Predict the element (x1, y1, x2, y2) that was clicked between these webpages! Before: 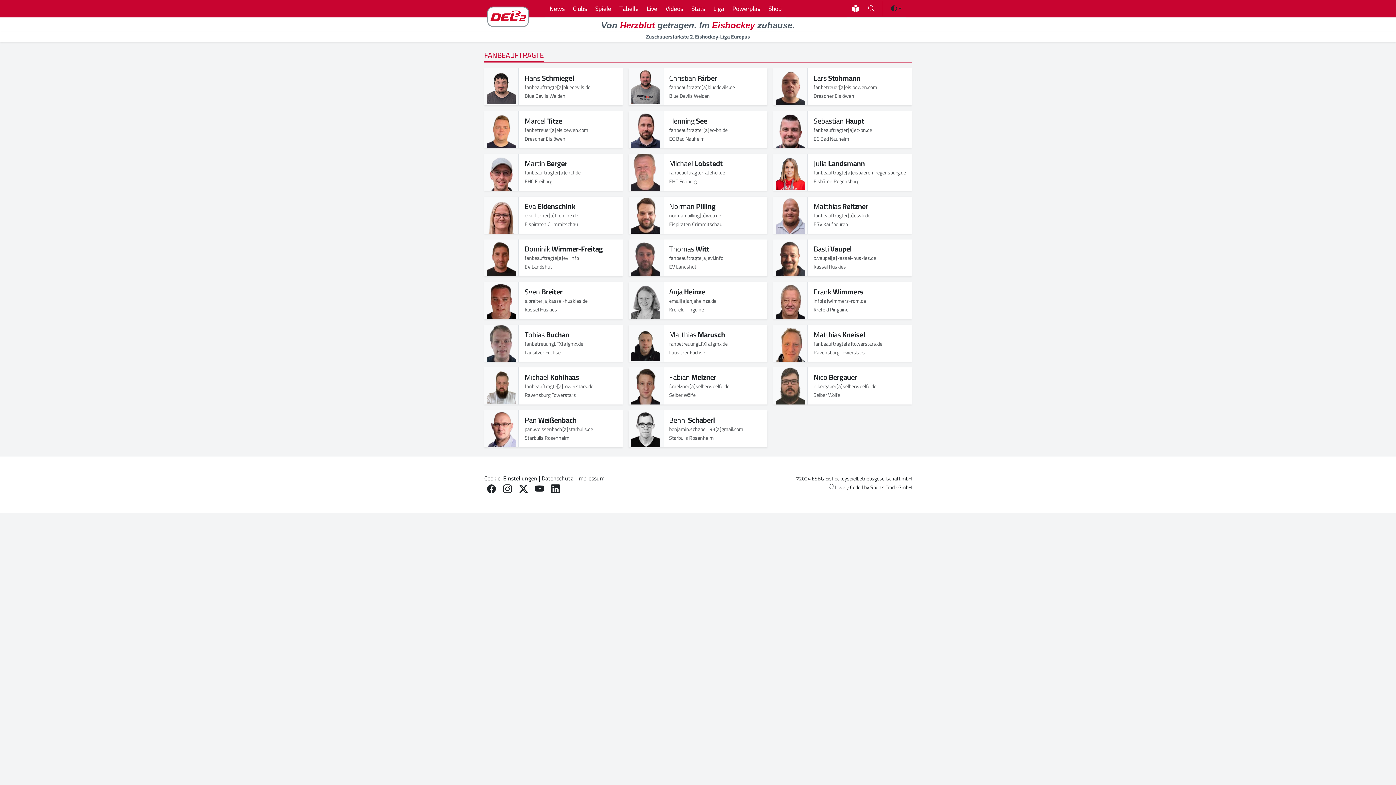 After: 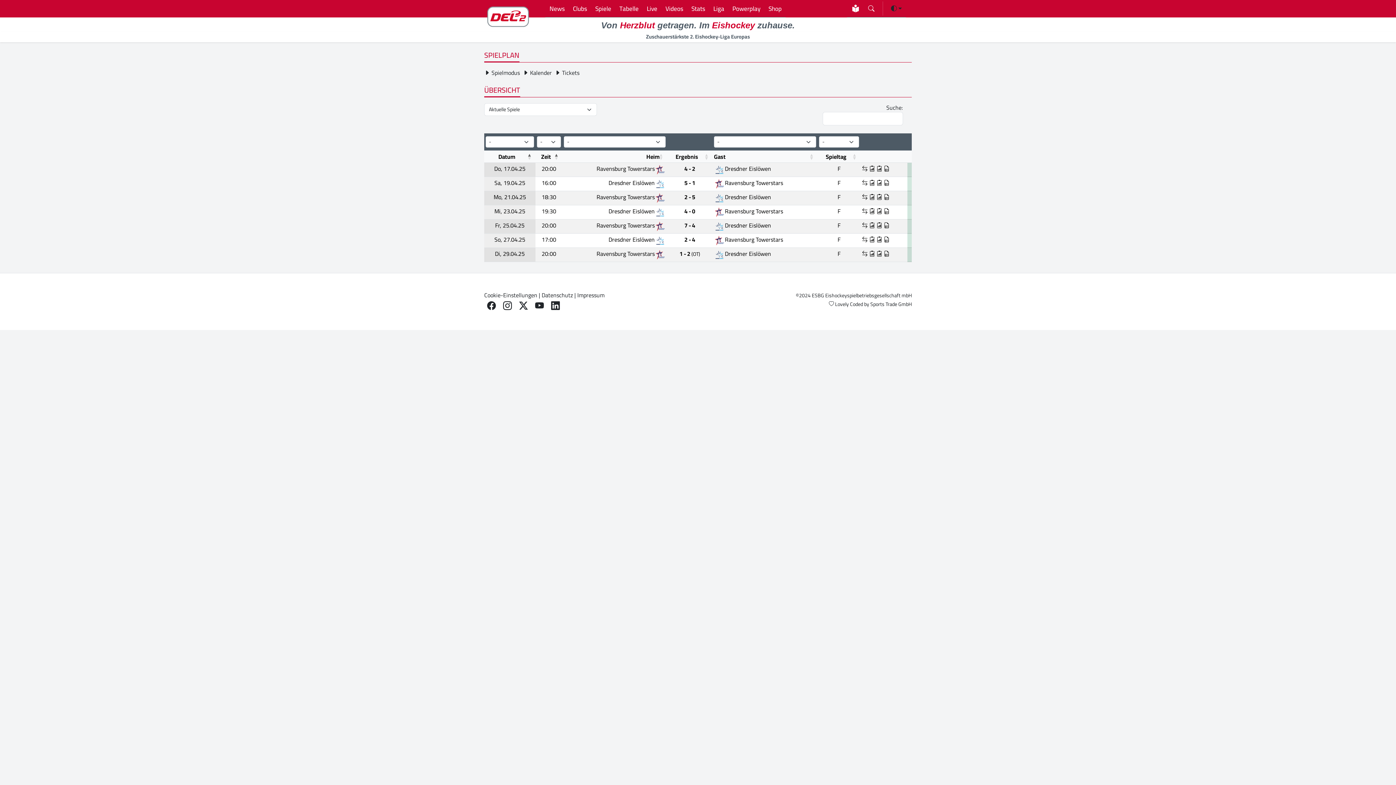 Action: label: Spiele bbox: (592, 1, 614, 16)